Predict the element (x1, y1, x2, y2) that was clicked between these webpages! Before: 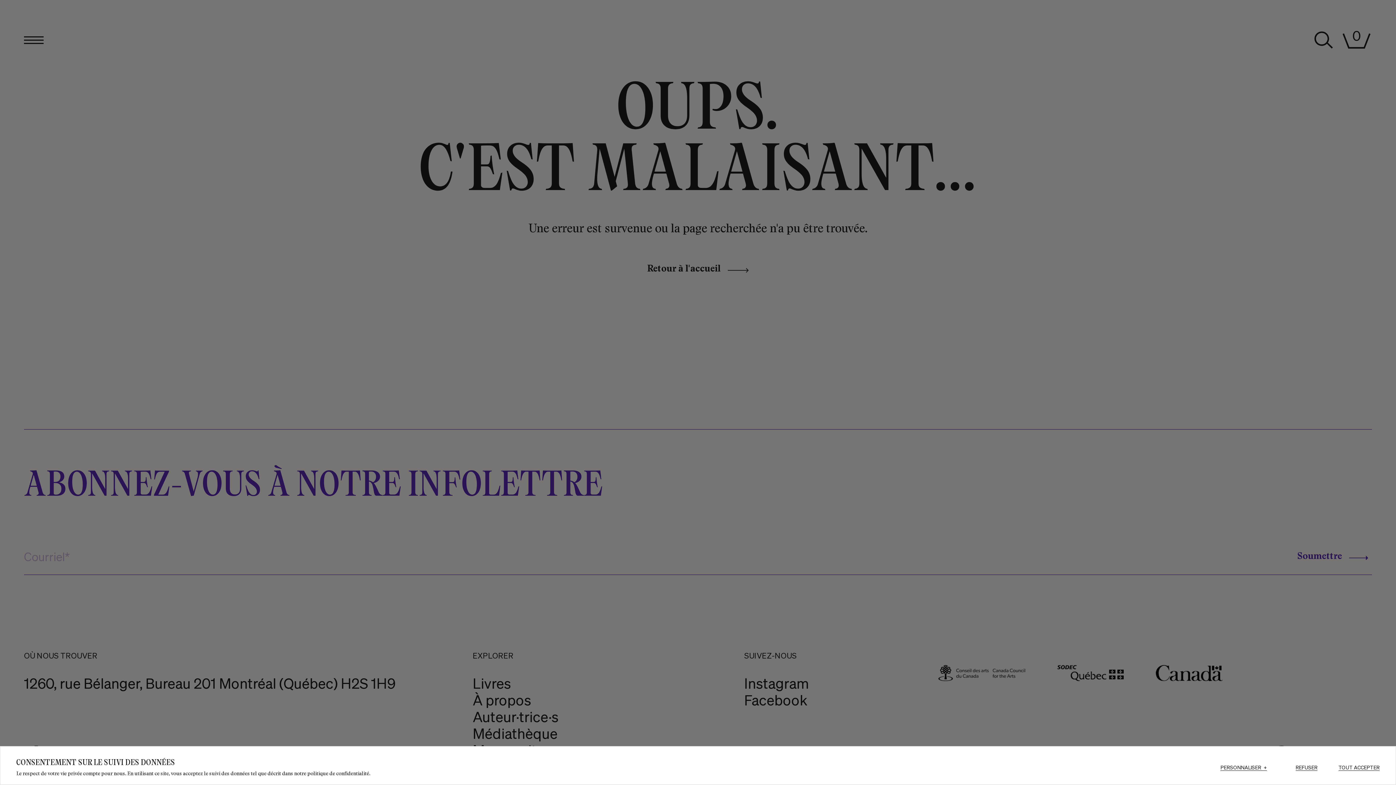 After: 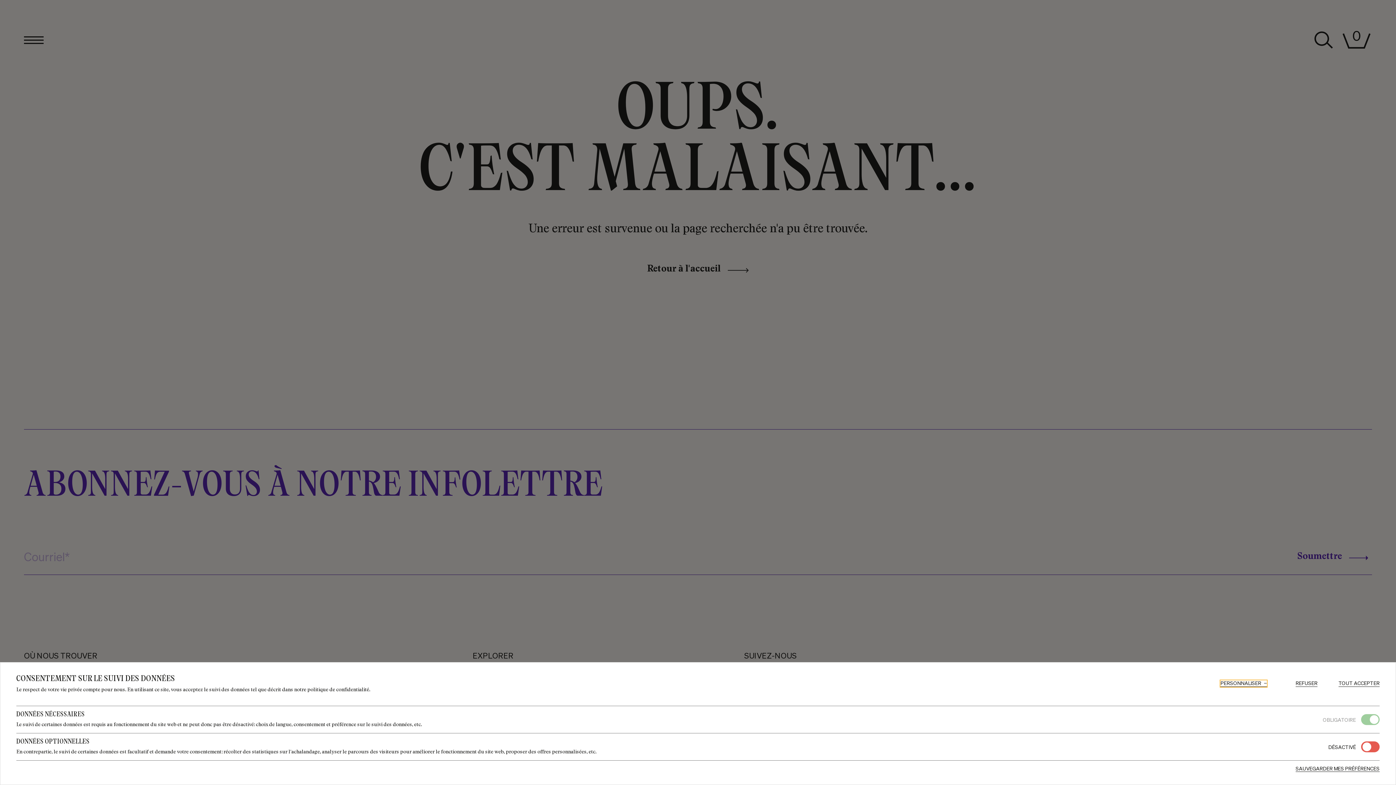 Action: label: PERSONNALISER
+ bbox: (1220, 765, 1267, 771)